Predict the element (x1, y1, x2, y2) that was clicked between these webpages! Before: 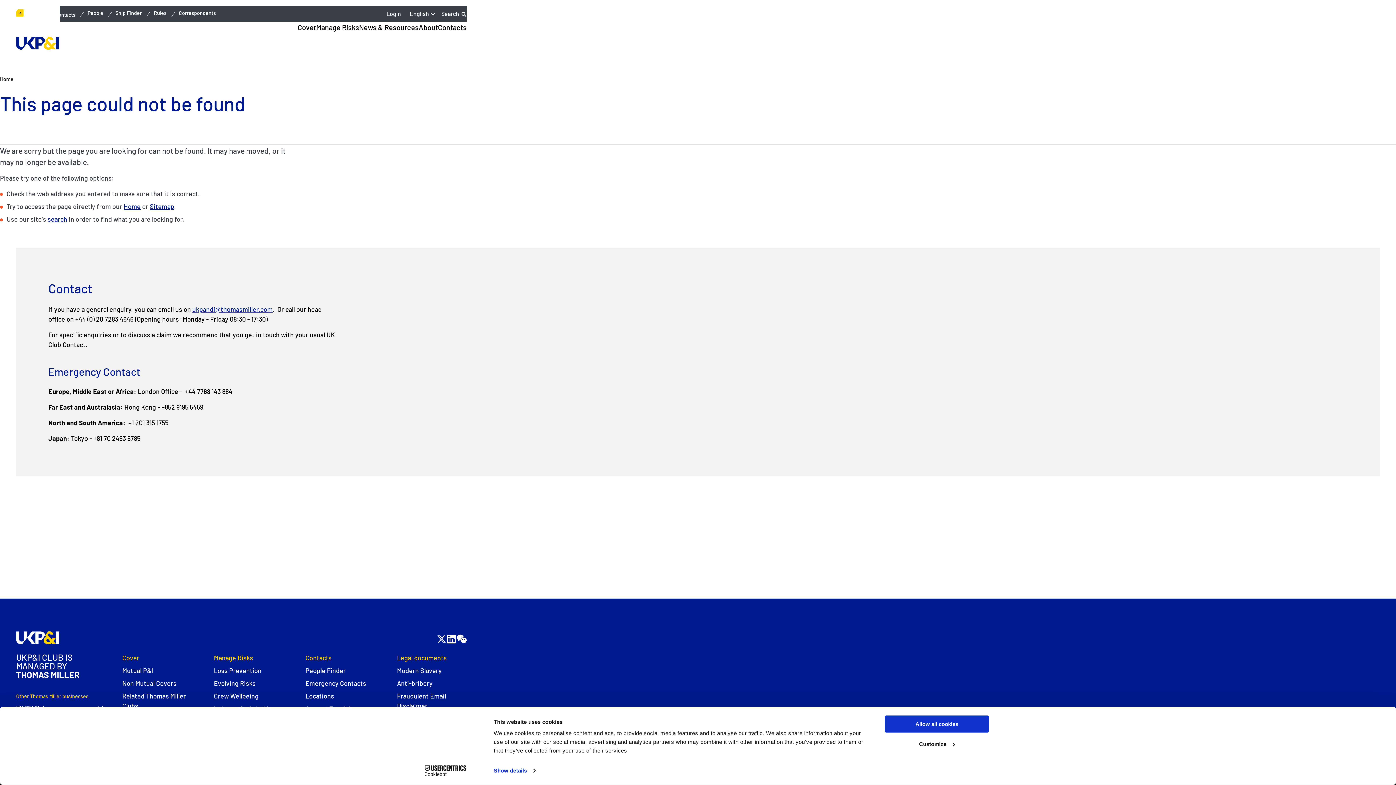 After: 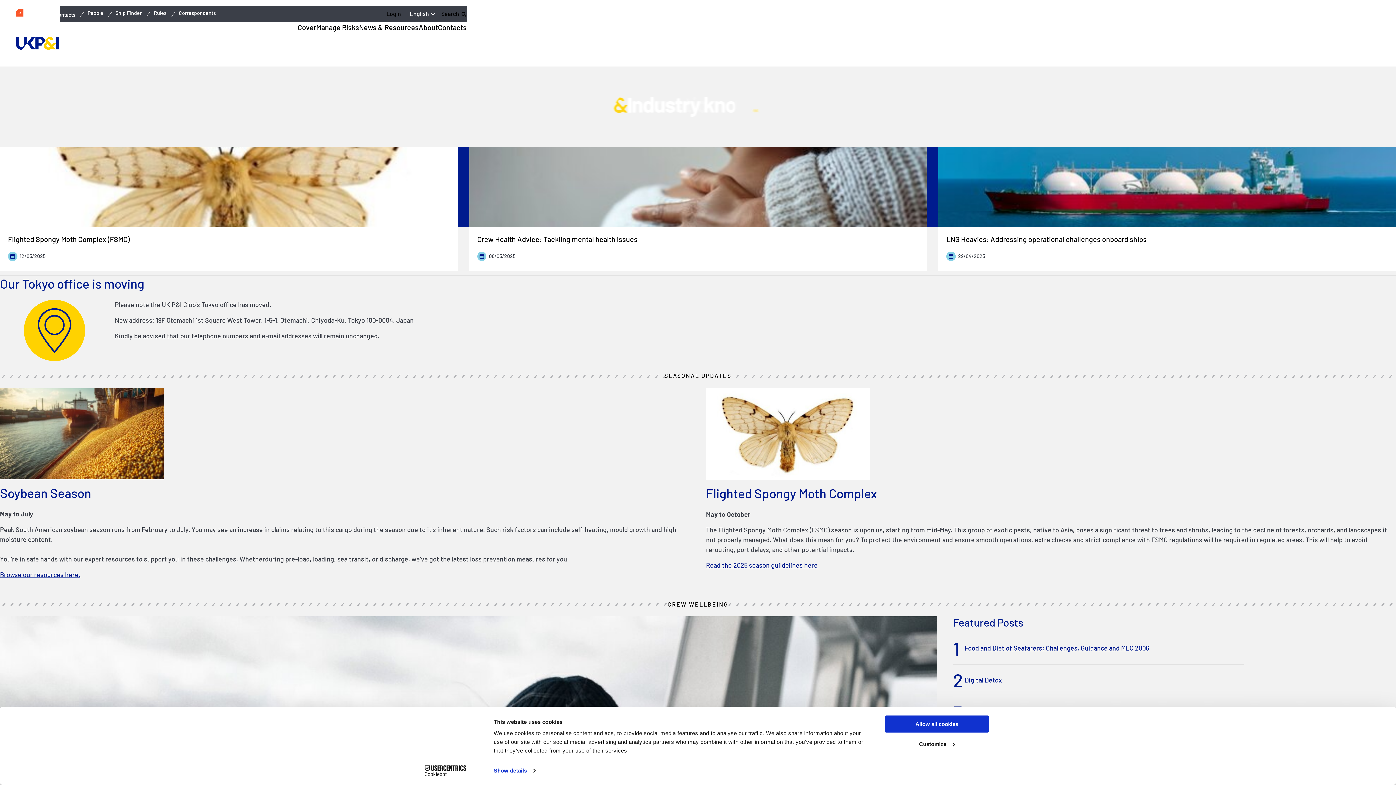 Action: label: Home bbox: (123, 202, 140, 210)